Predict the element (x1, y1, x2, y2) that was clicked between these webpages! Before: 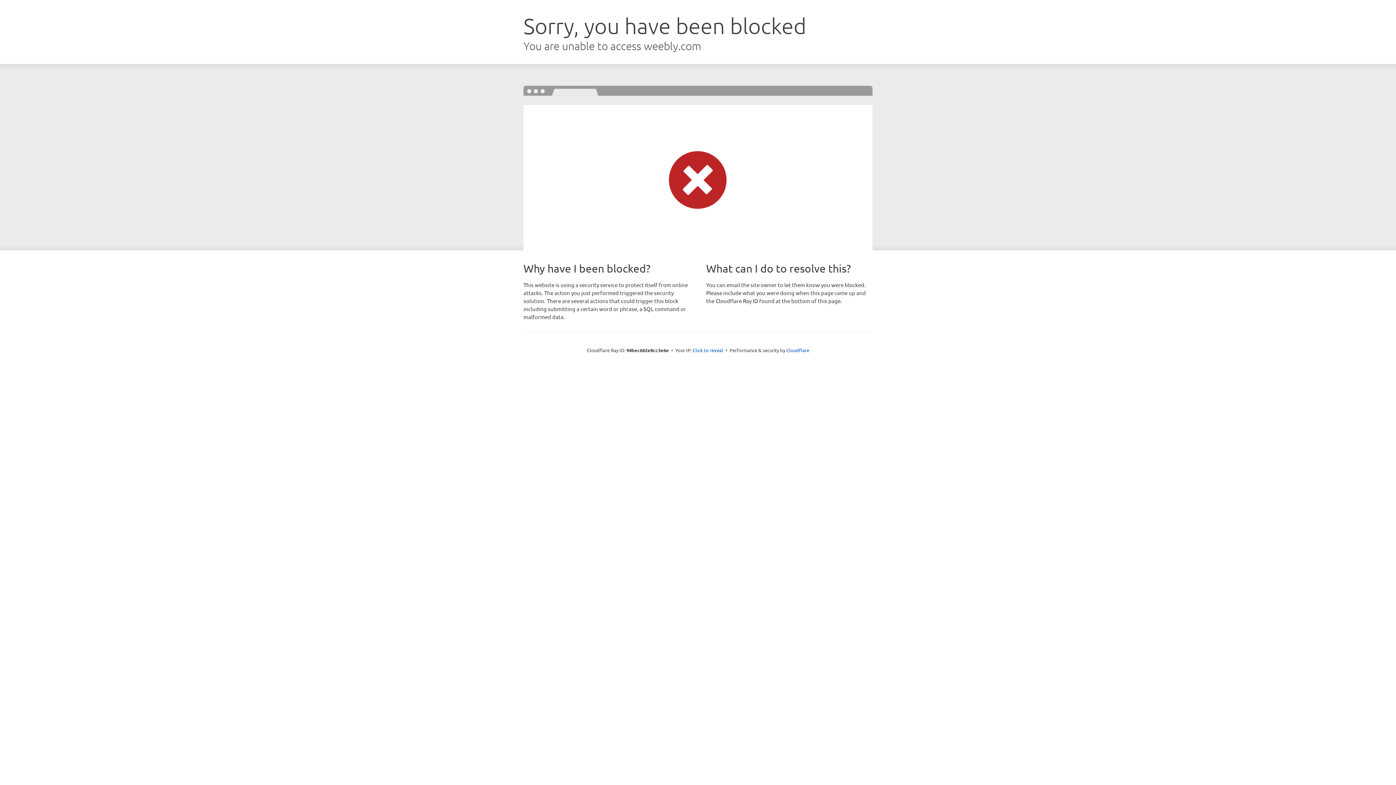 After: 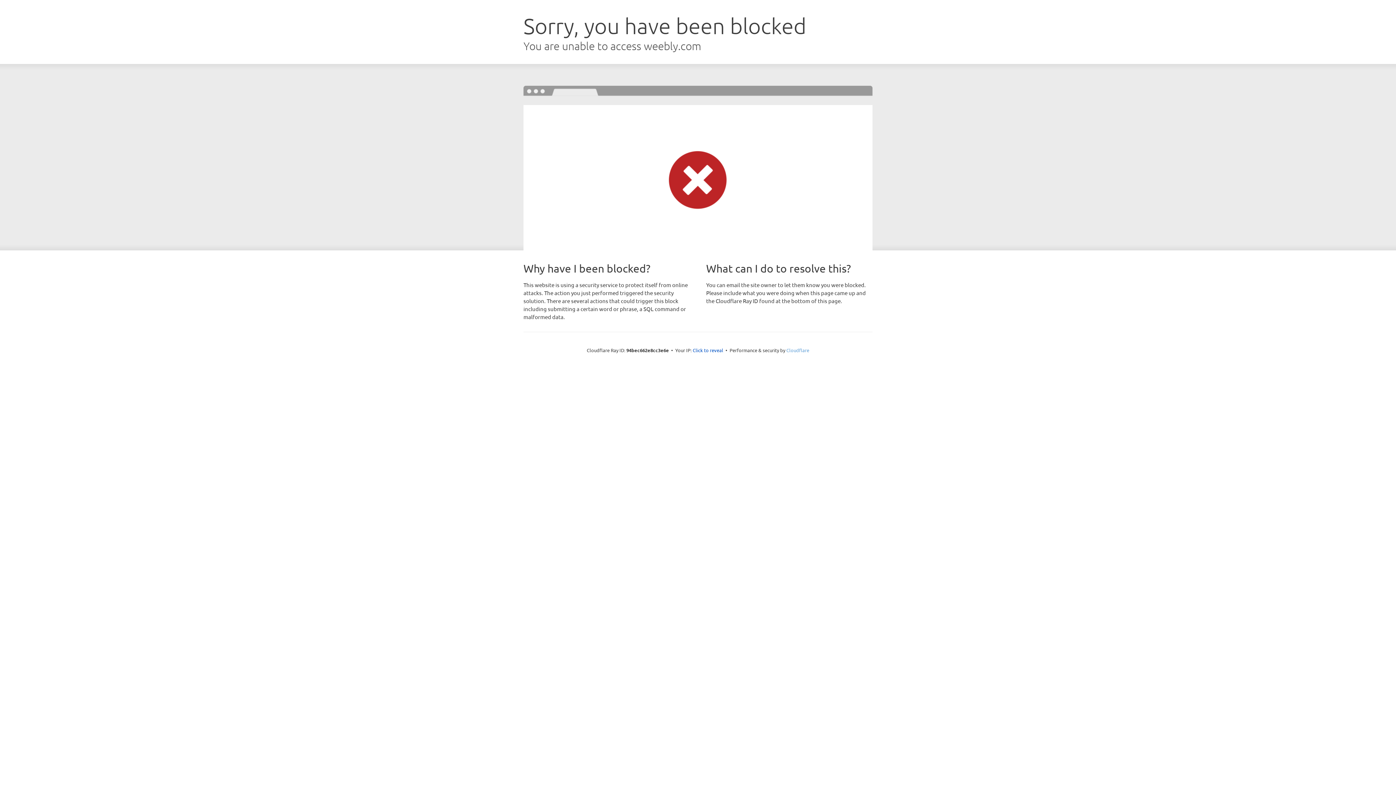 Action: label: Cloudflare bbox: (786, 347, 809, 353)